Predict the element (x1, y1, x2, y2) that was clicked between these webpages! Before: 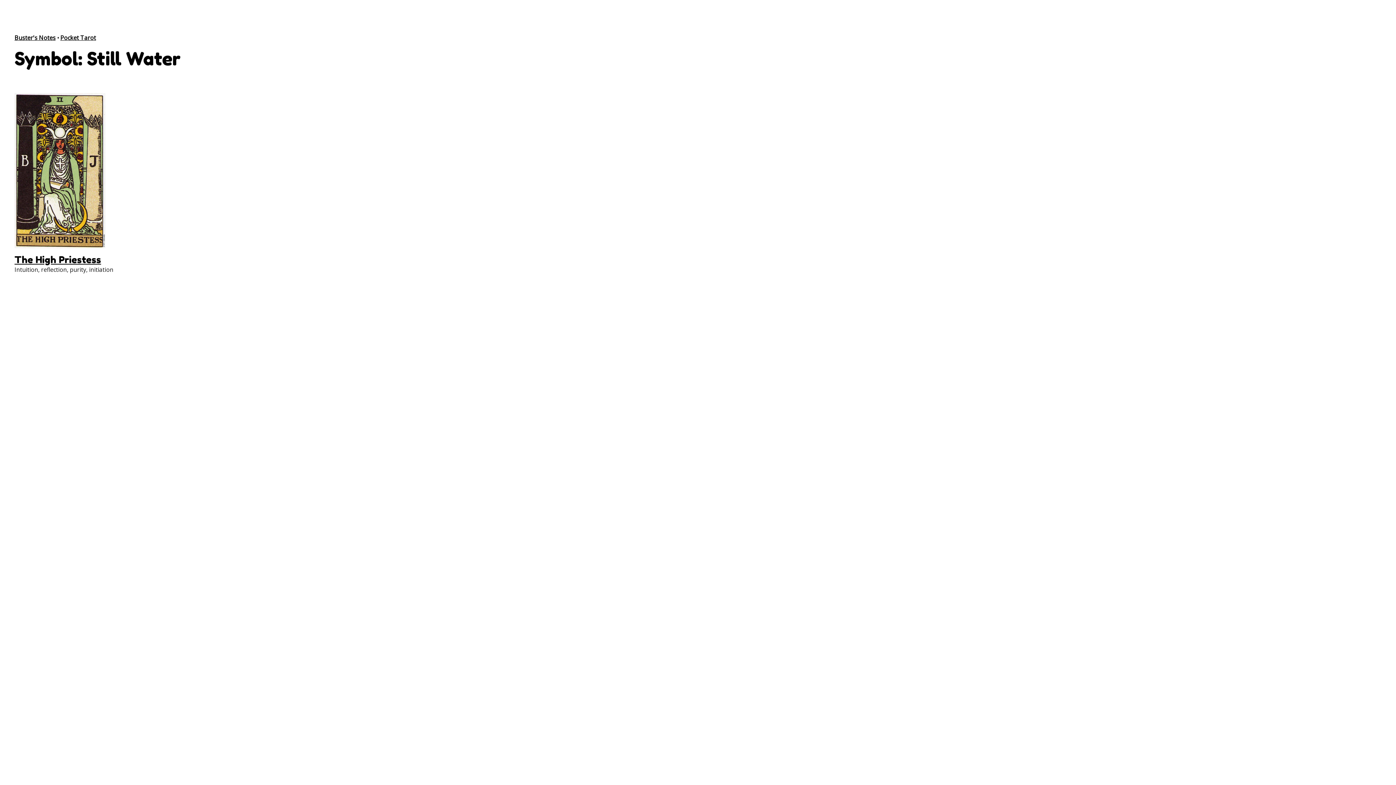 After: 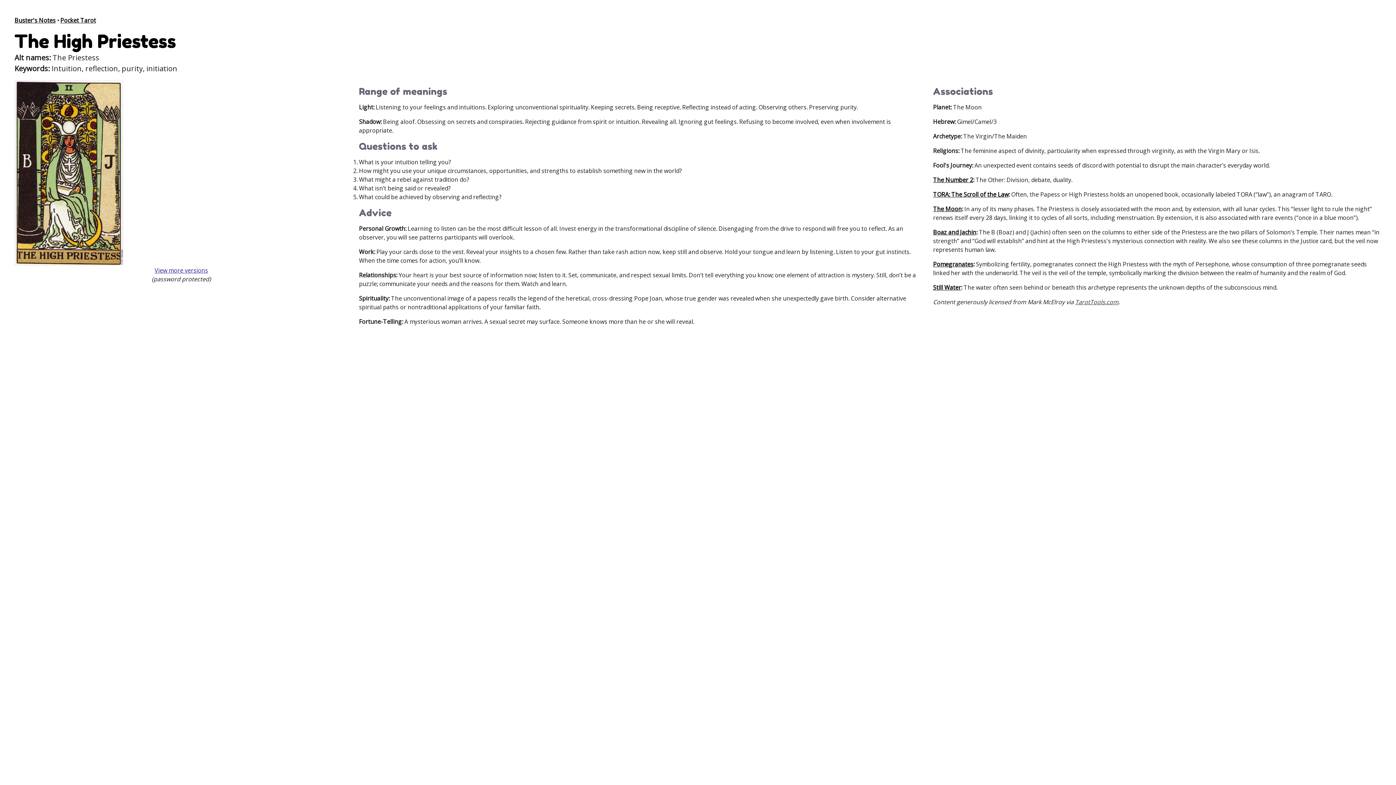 Action: label: The High Priestess bbox: (14, 254, 101, 265)